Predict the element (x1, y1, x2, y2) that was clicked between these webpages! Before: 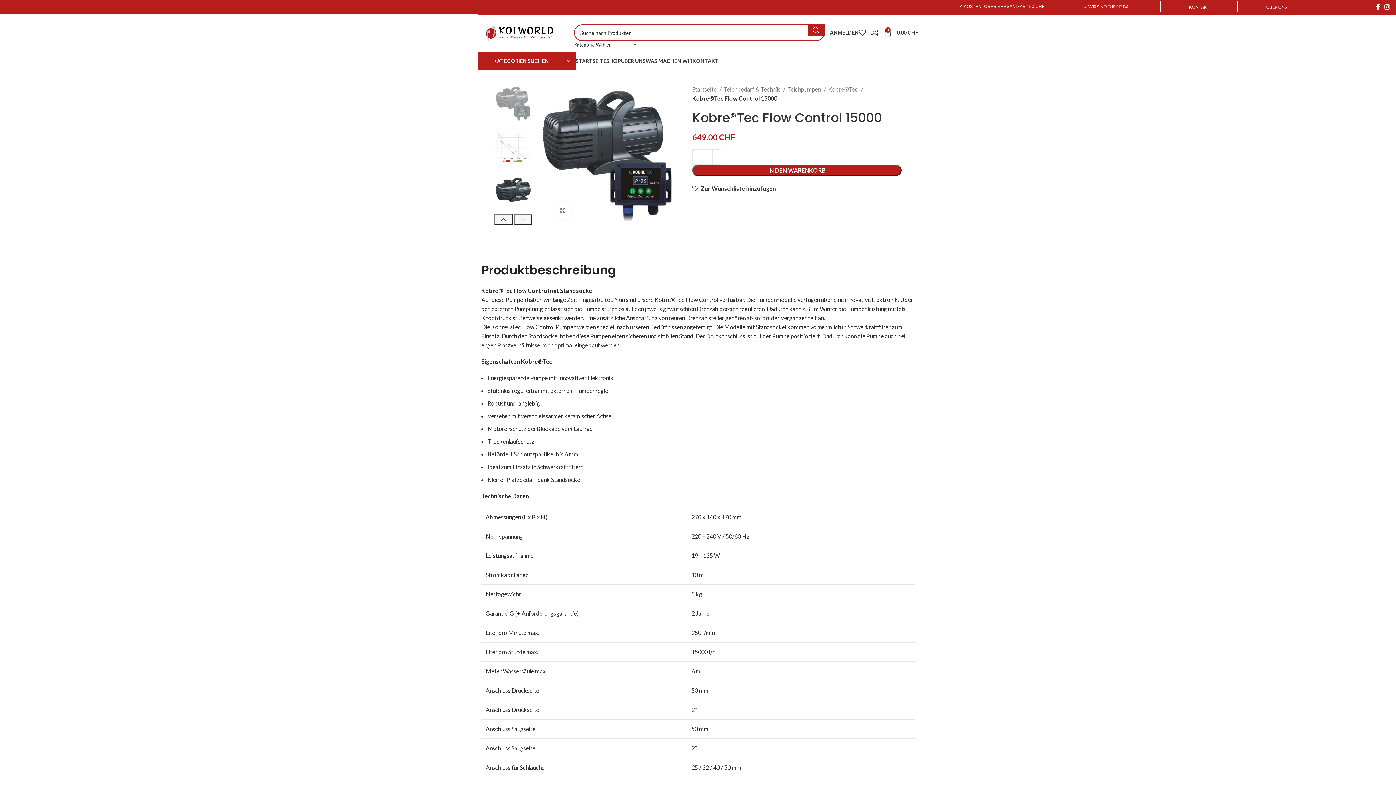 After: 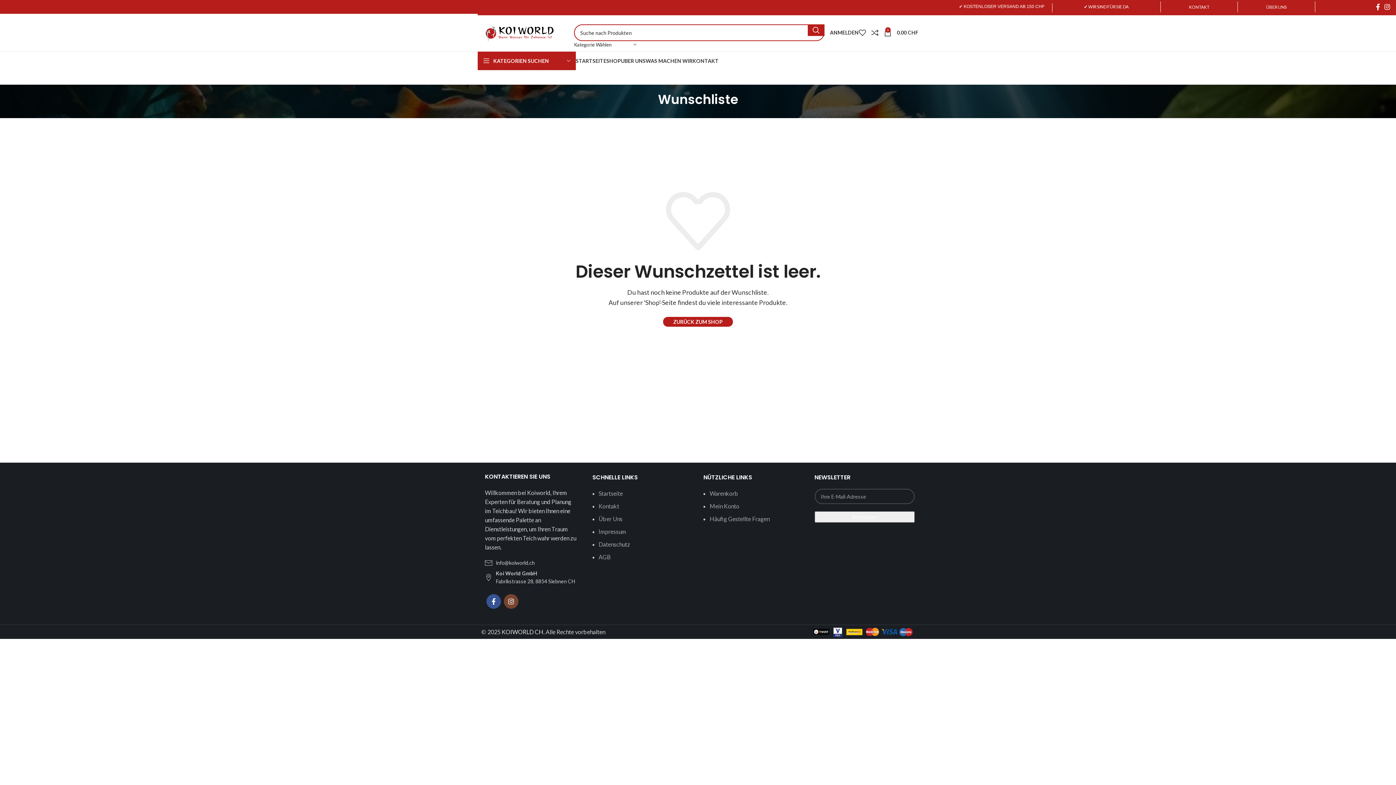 Action: label: 0 bbox: (858, 25, 871, 40)